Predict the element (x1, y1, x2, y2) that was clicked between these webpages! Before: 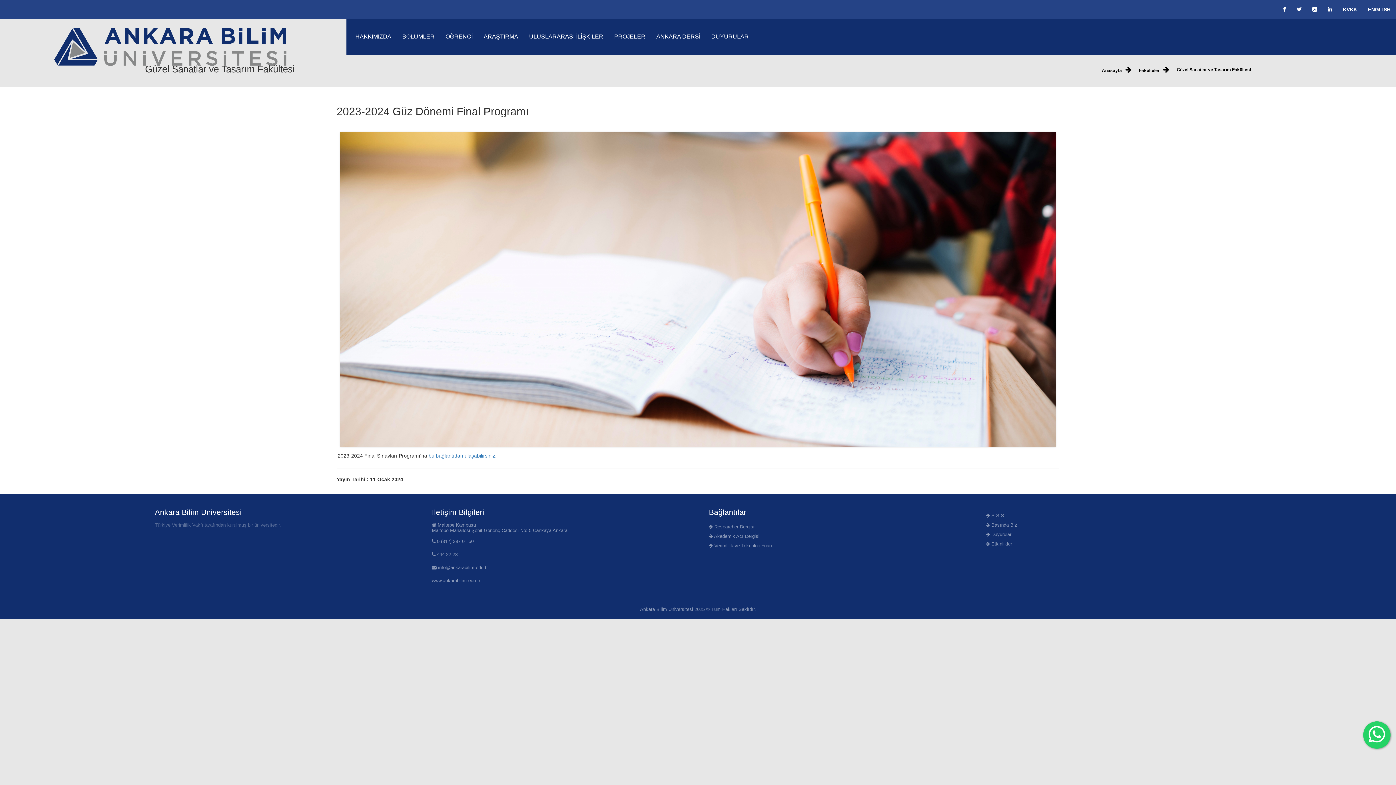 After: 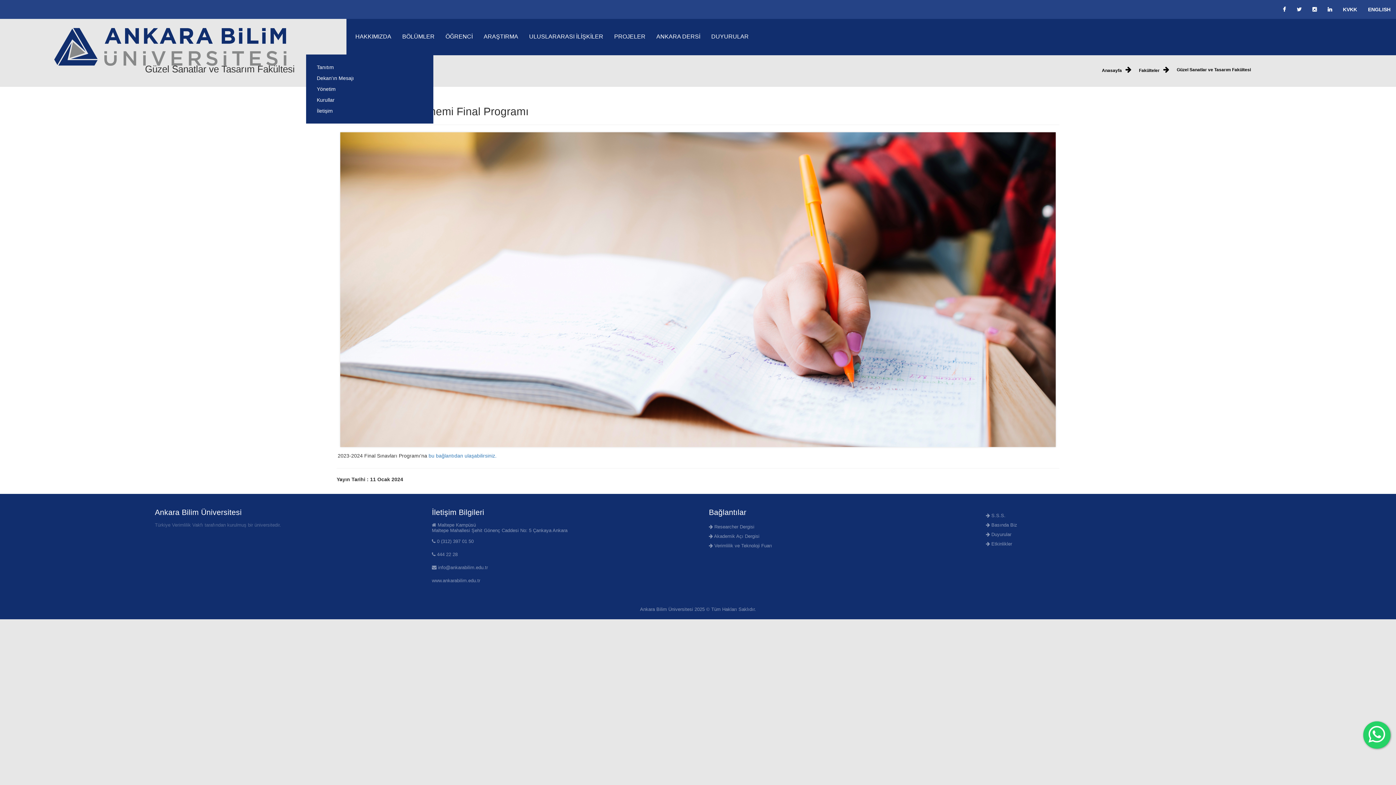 Action: label: HAKKIMIZDA bbox: (350, 32, 396, 41)